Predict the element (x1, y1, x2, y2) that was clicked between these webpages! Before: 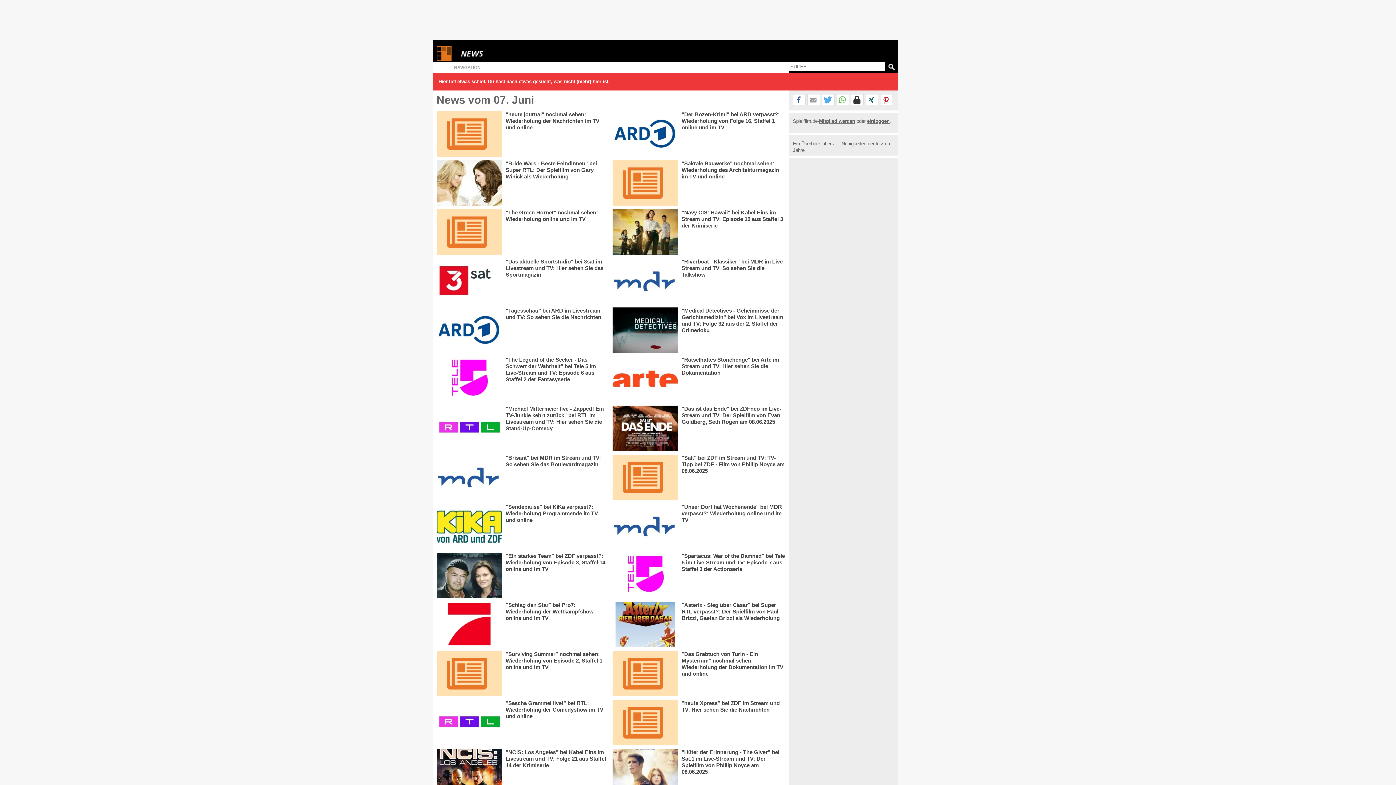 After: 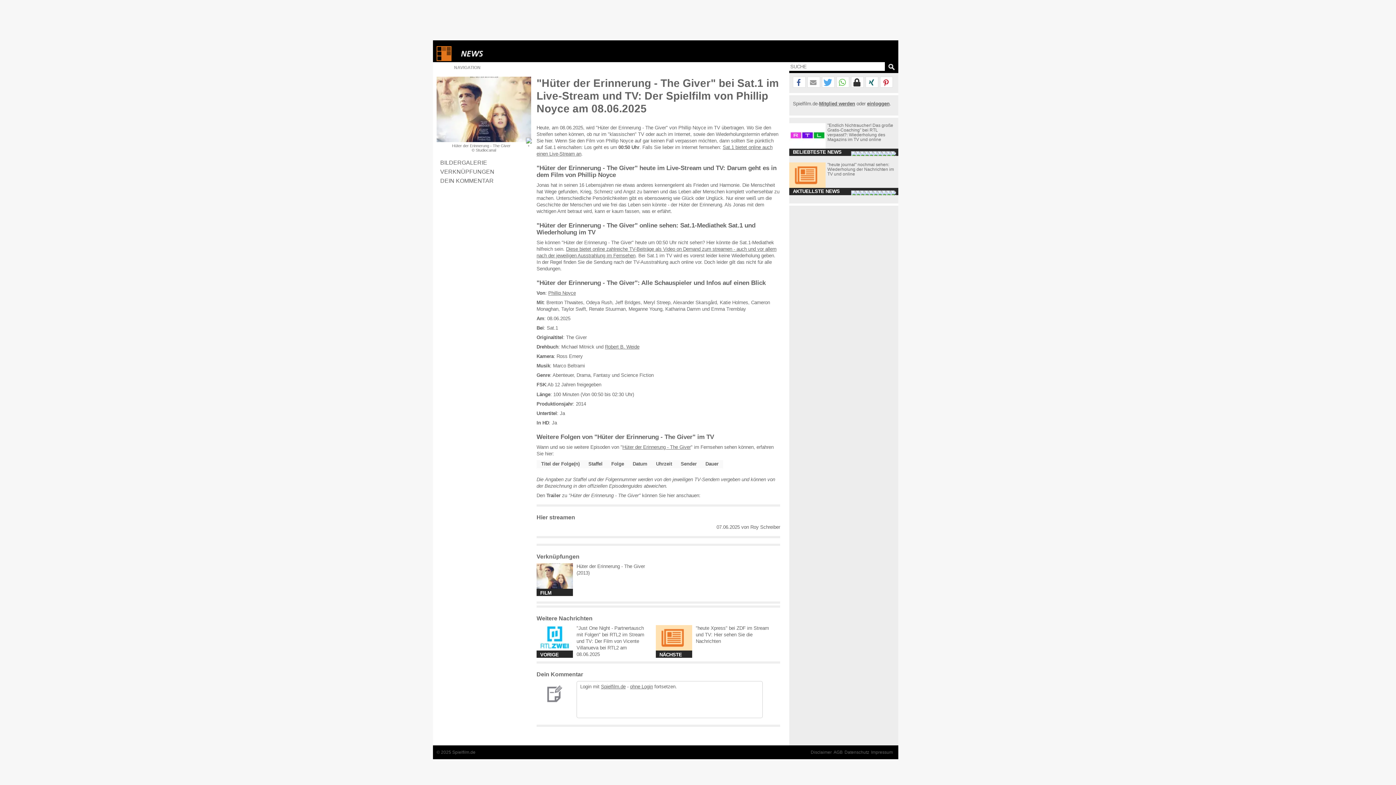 Action: label: "Hüter der Erinnerung - The Giver" bei Sat.1 im Live-Stream und TV: Der Spielfilm von Phillip Noyce am 08.06.2025 bbox: (612, 749, 785, 775)